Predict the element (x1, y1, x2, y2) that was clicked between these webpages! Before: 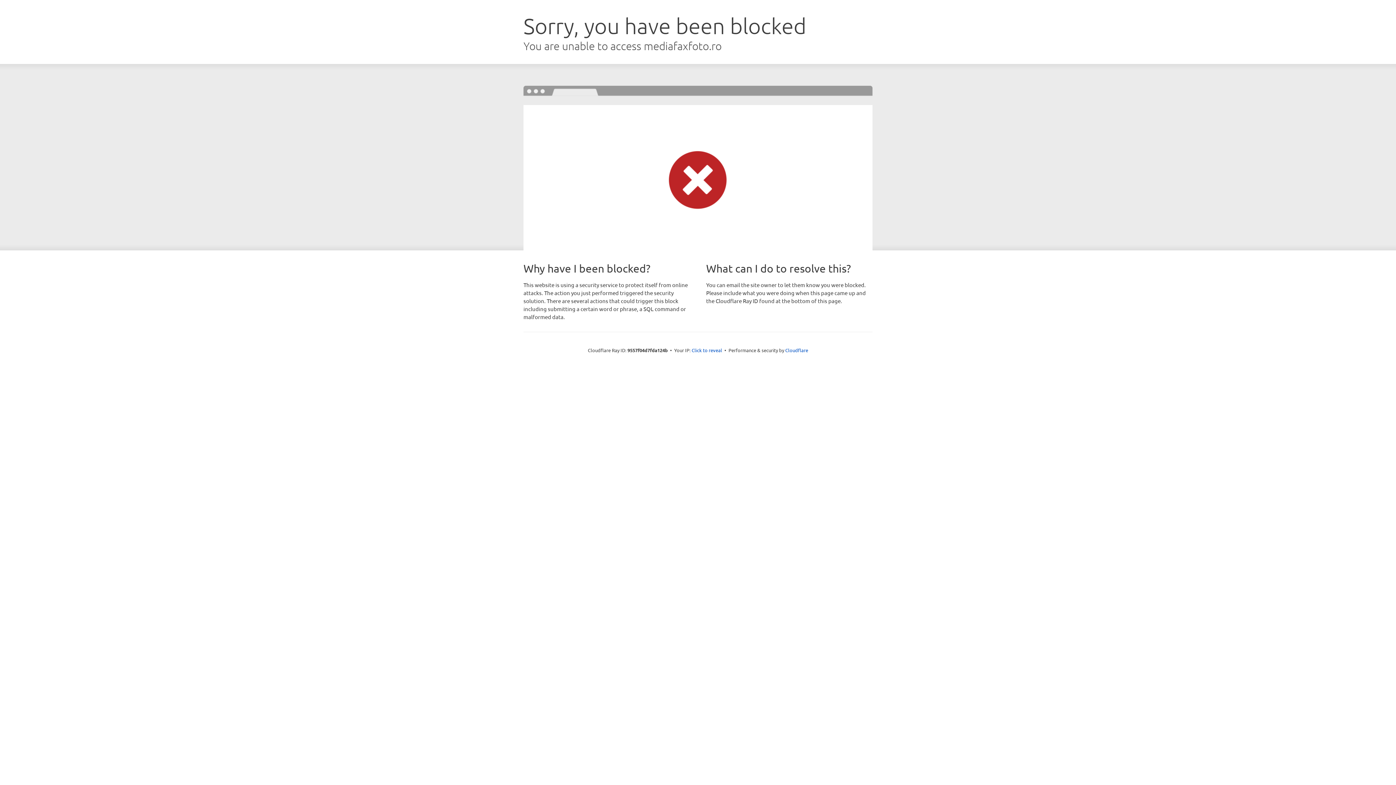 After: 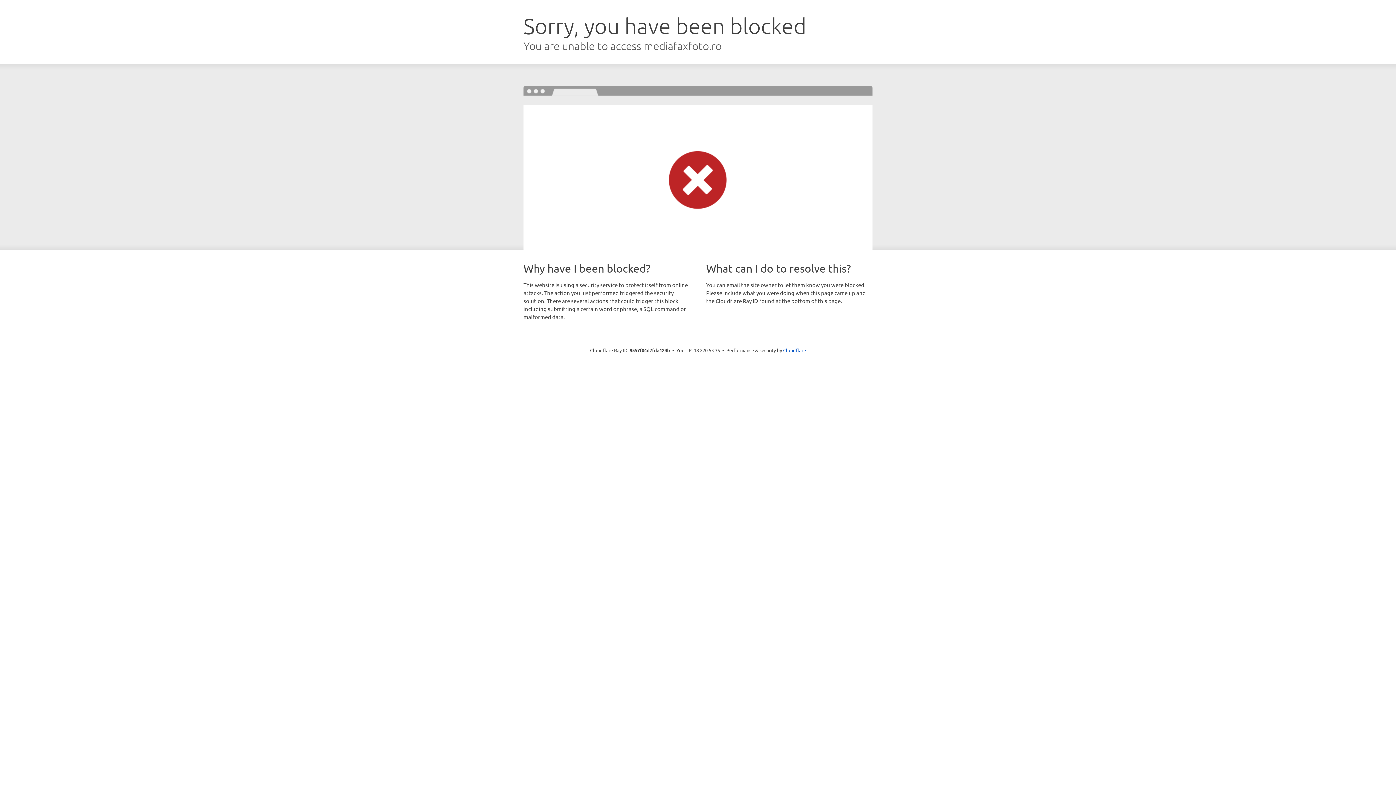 Action: label: Click to reveal bbox: (691, 346, 722, 353)